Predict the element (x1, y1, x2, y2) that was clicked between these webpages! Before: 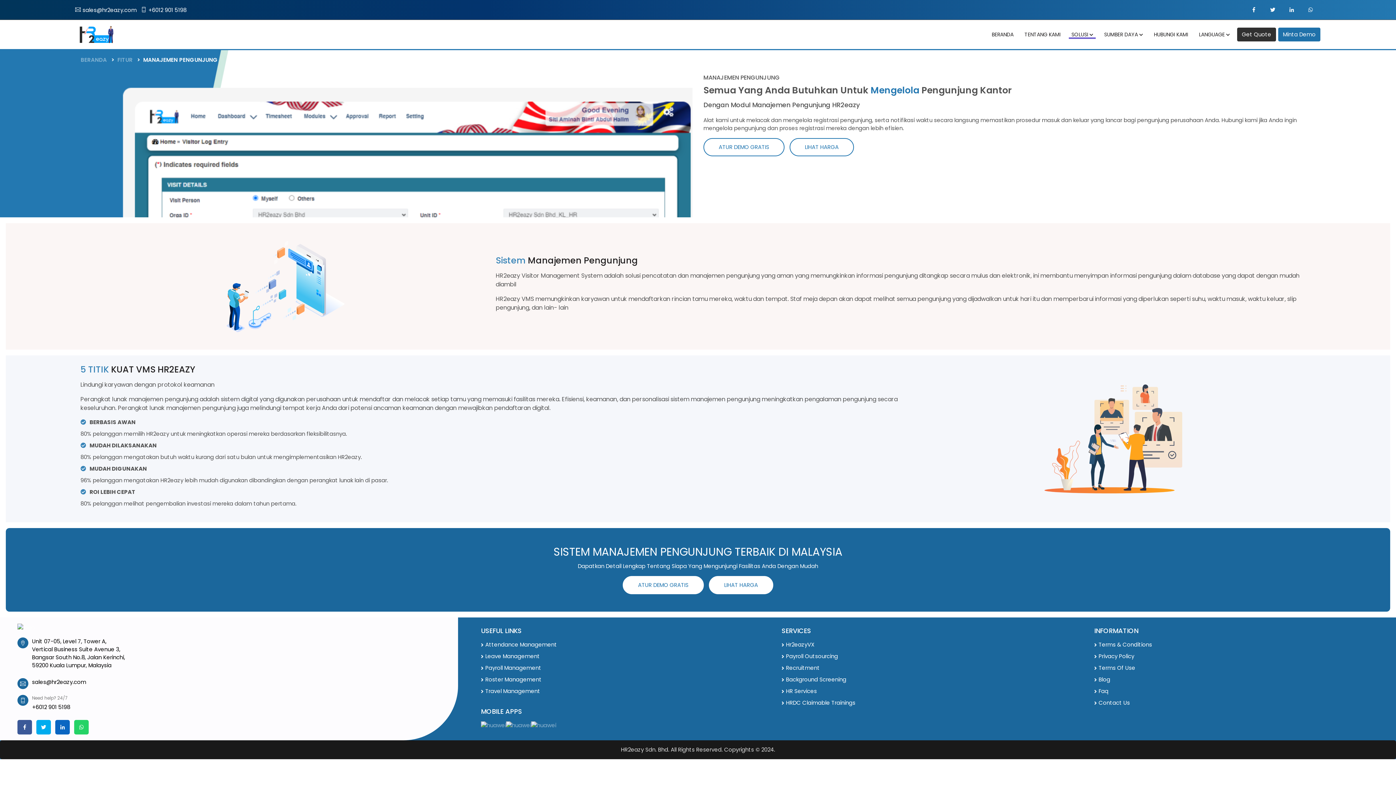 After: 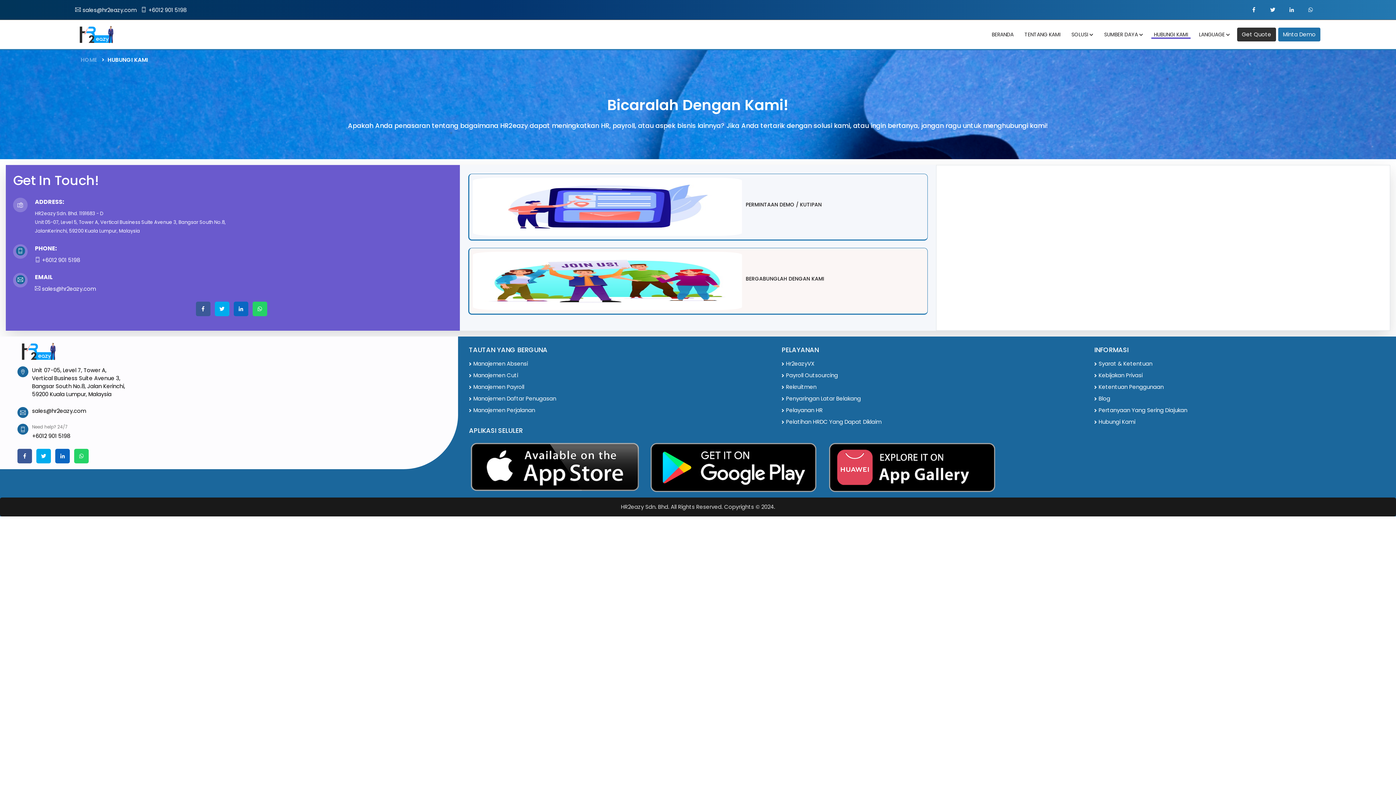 Action: bbox: (1151, 25, 1190, 43) label: HUBUNGI KAMI